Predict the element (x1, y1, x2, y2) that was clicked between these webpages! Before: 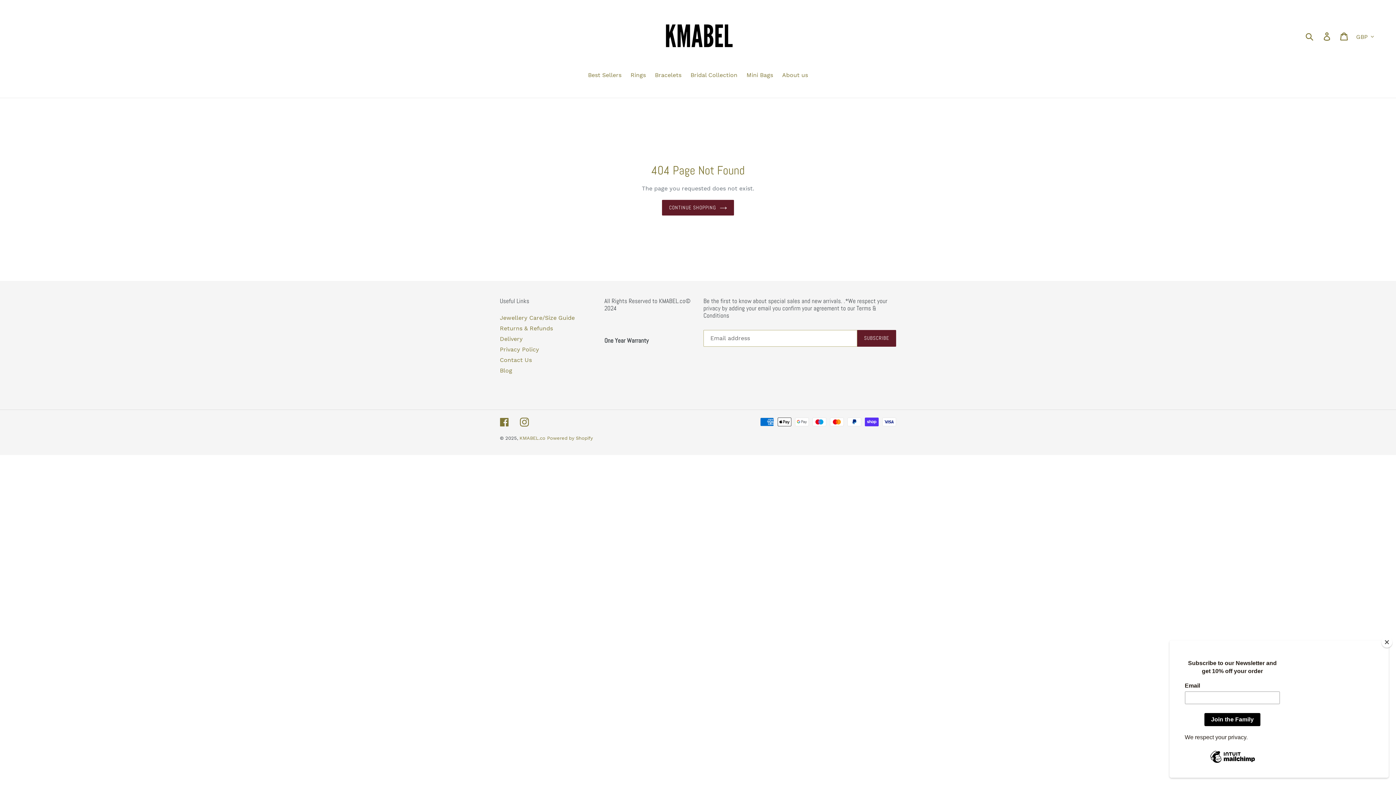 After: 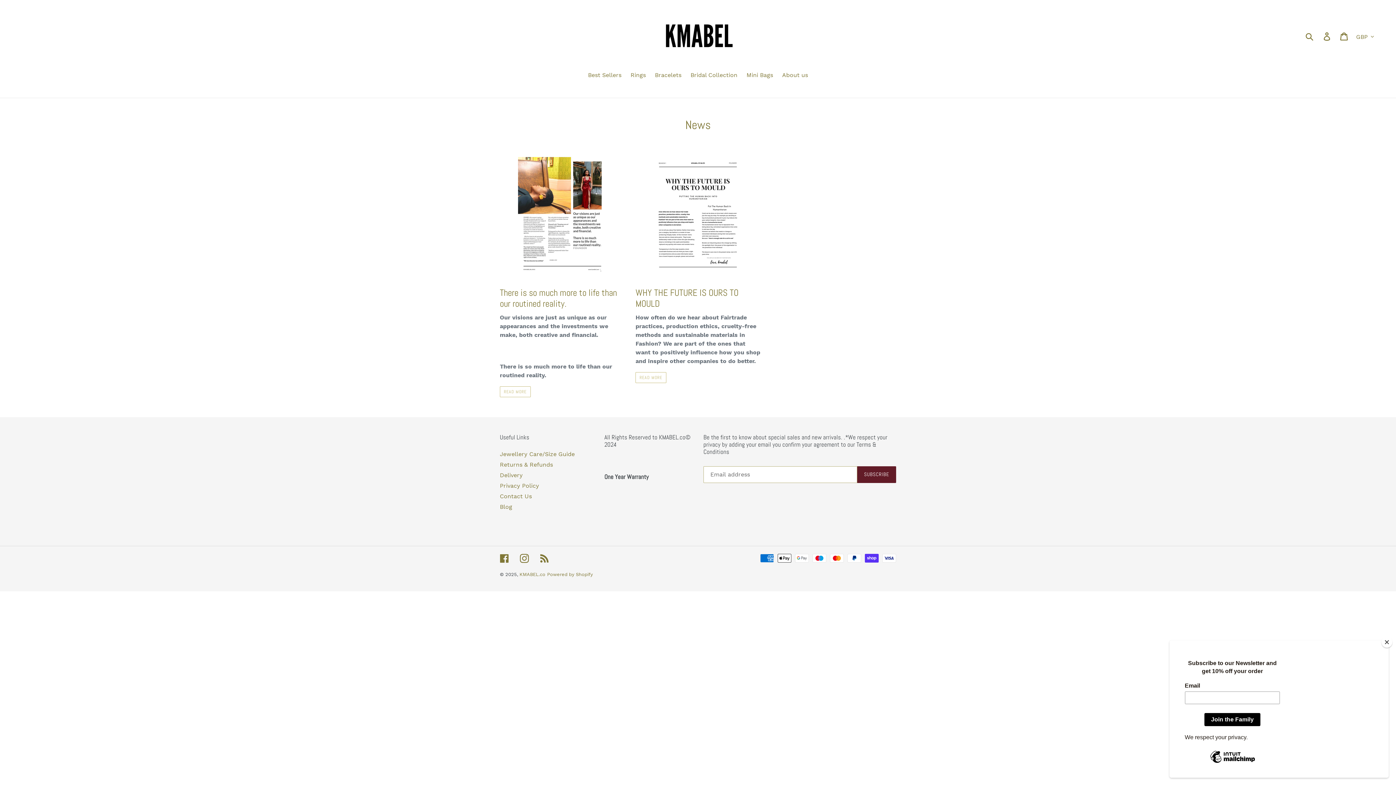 Action: label: Blog bbox: (500, 367, 512, 374)